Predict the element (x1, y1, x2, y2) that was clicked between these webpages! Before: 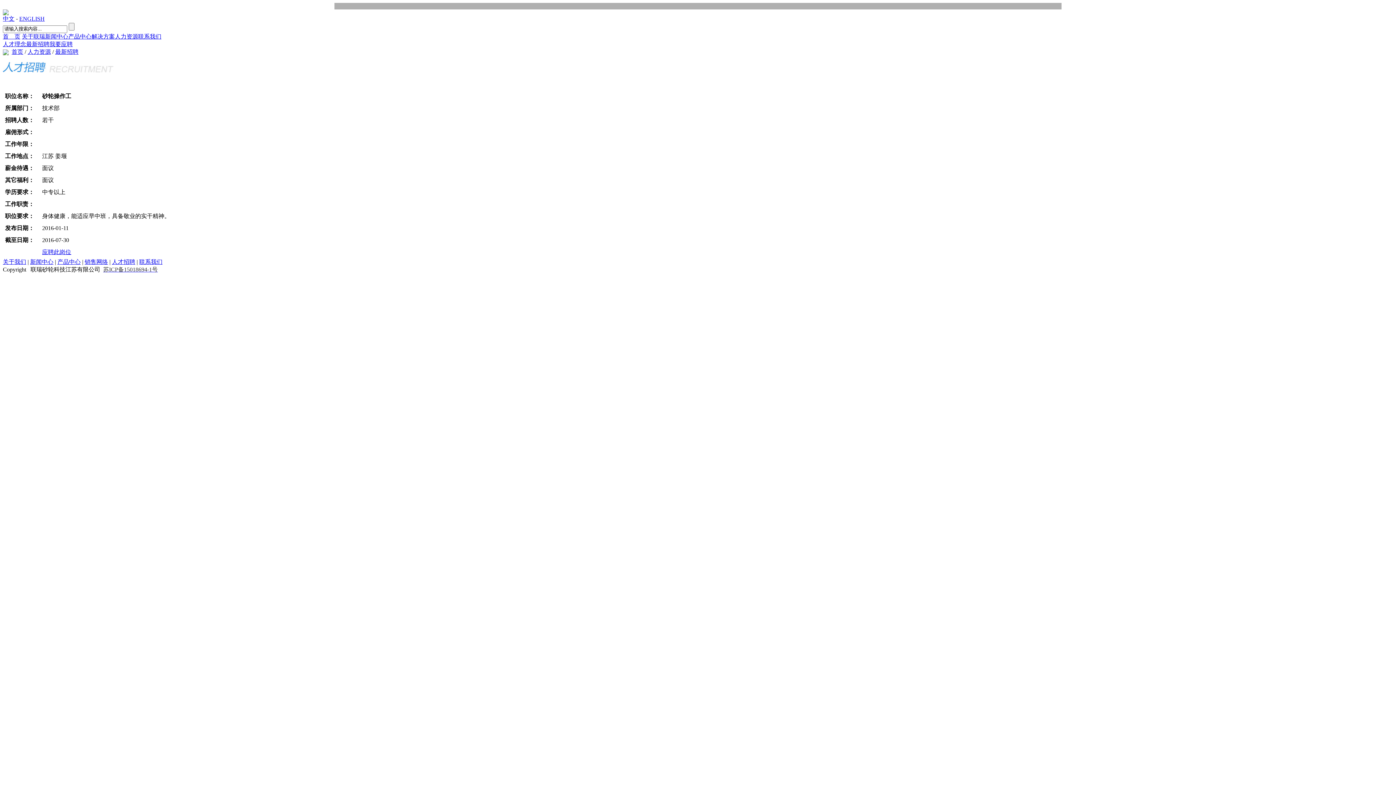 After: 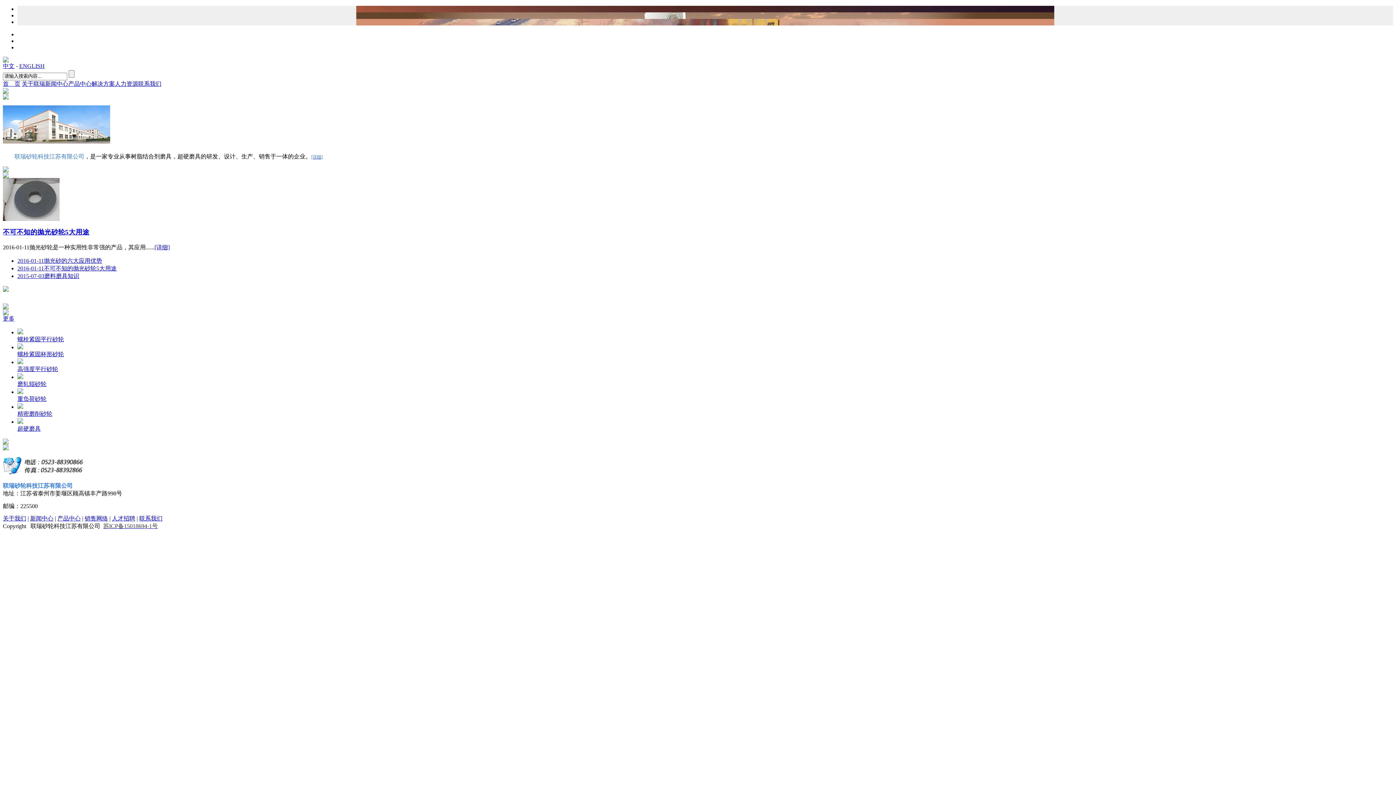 Action: label: 首页 bbox: (11, 48, 23, 54)